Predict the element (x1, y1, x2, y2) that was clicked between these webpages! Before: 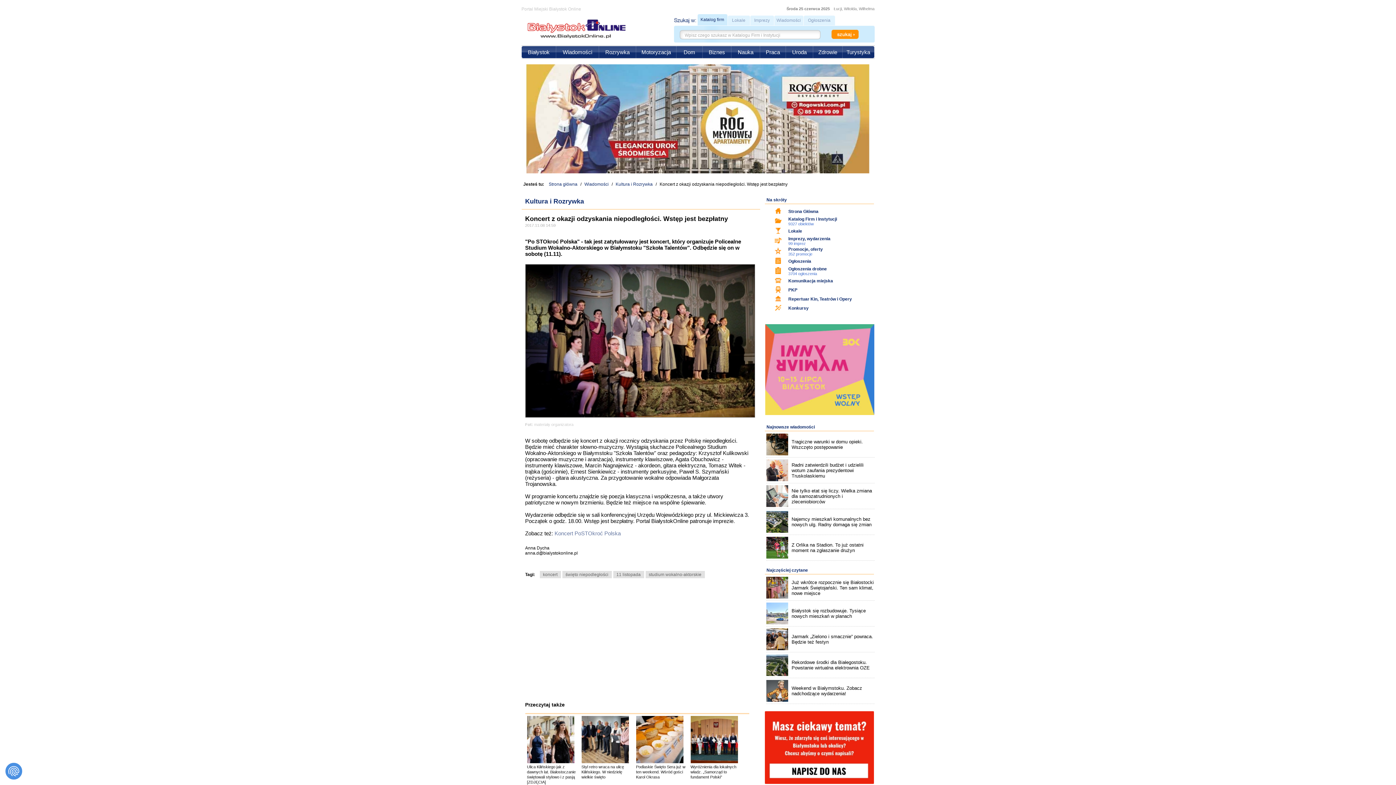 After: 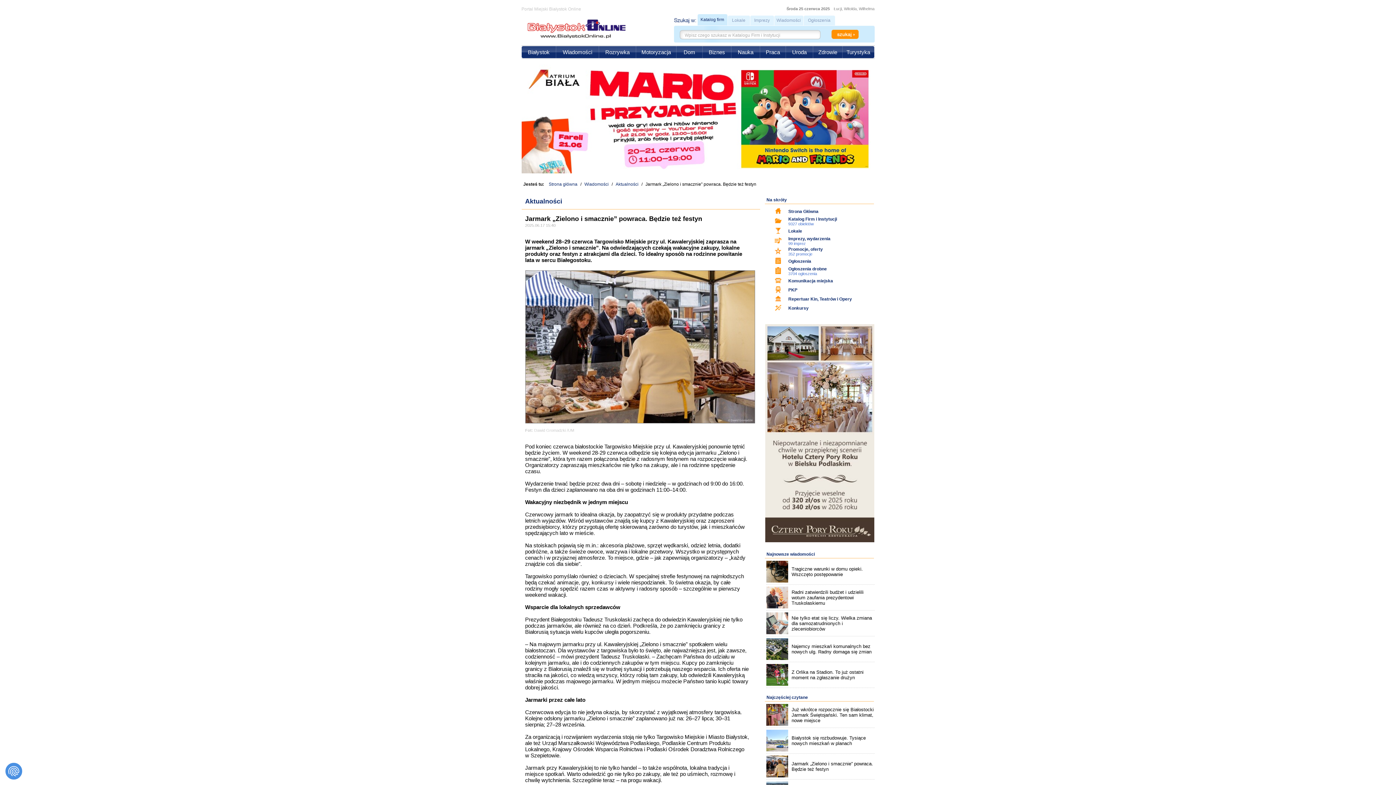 Action: bbox: (766, 628, 874, 650) label: Jarmark „Zielono i smacznie” powraca. Będzie też festyn